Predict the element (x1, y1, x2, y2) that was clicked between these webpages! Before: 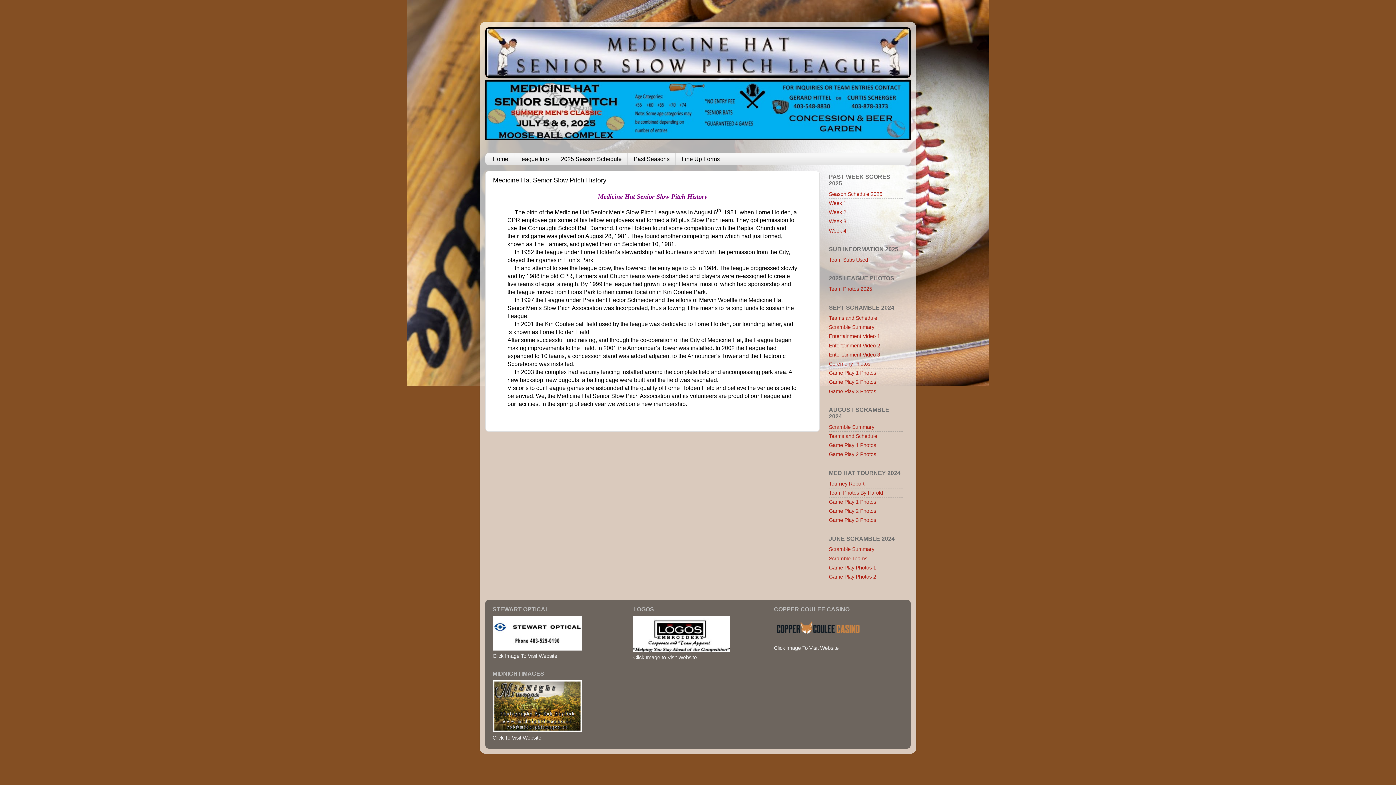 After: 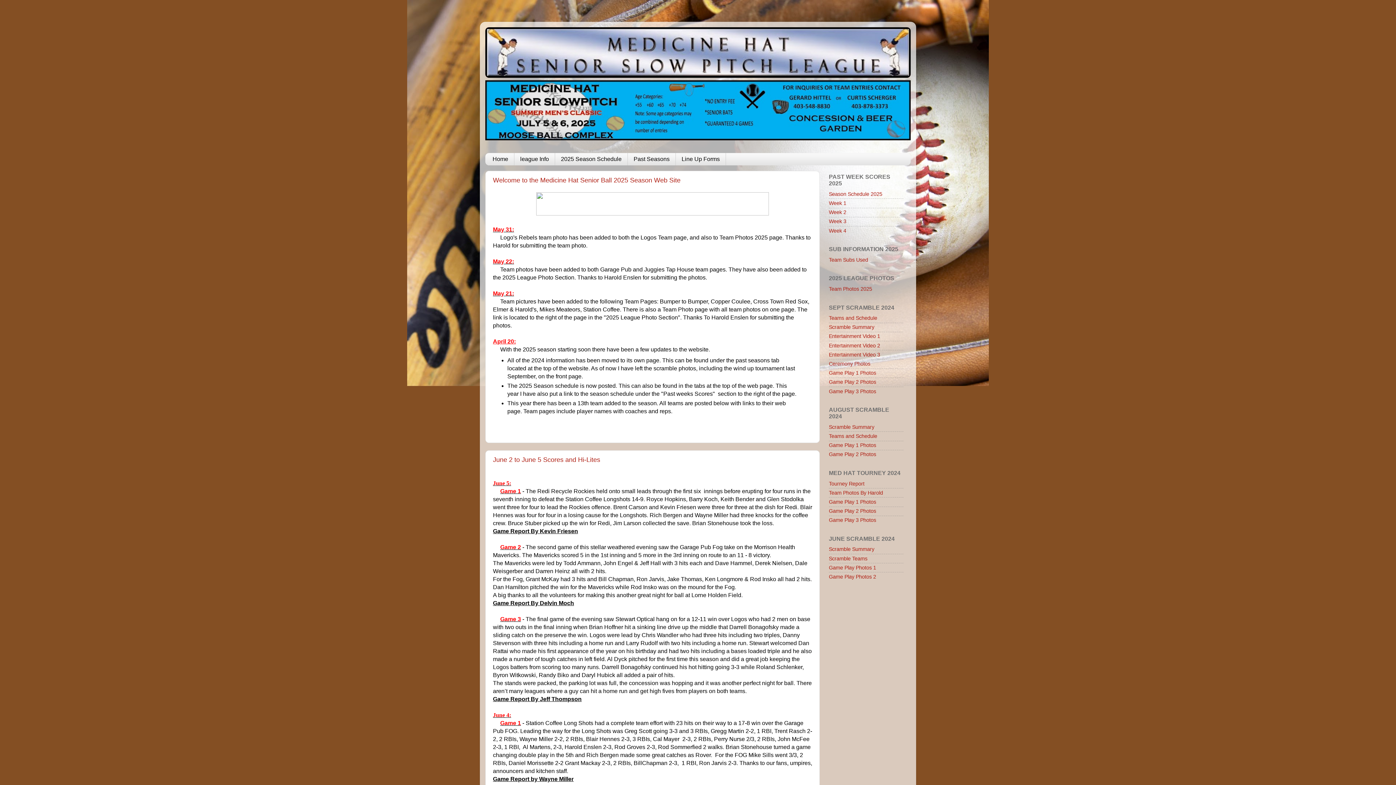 Action: bbox: (485, 27, 910, 77)